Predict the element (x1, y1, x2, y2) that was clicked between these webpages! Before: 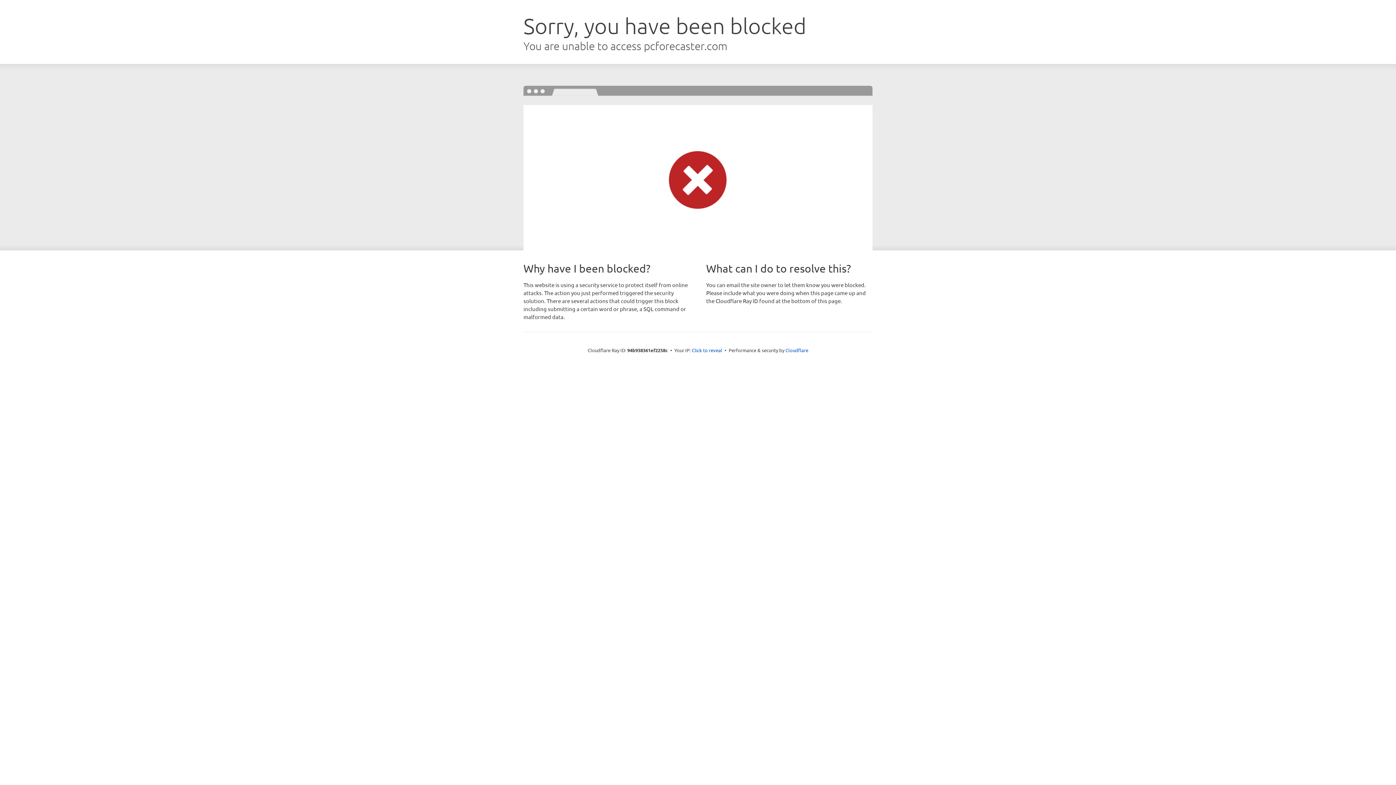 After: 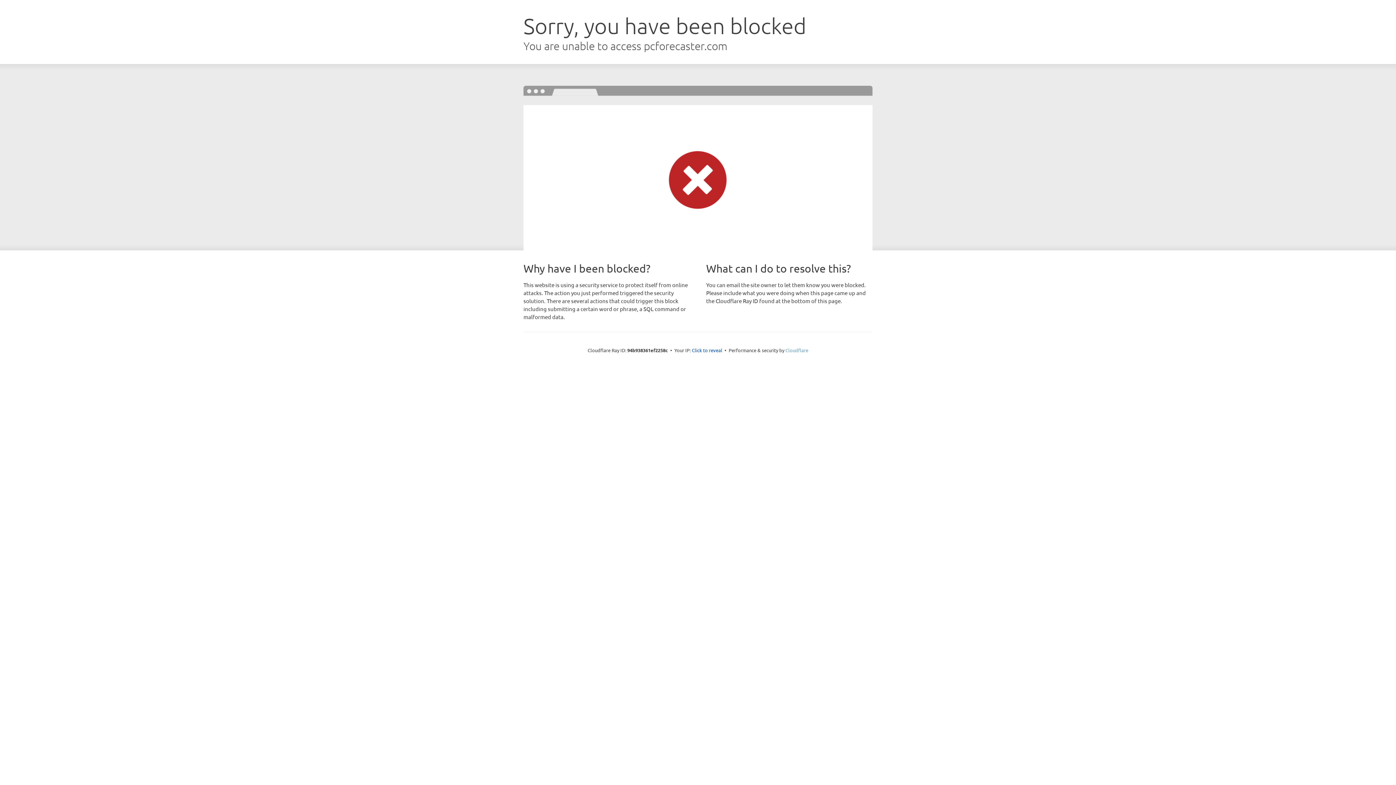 Action: bbox: (785, 347, 808, 353) label: Cloudflare